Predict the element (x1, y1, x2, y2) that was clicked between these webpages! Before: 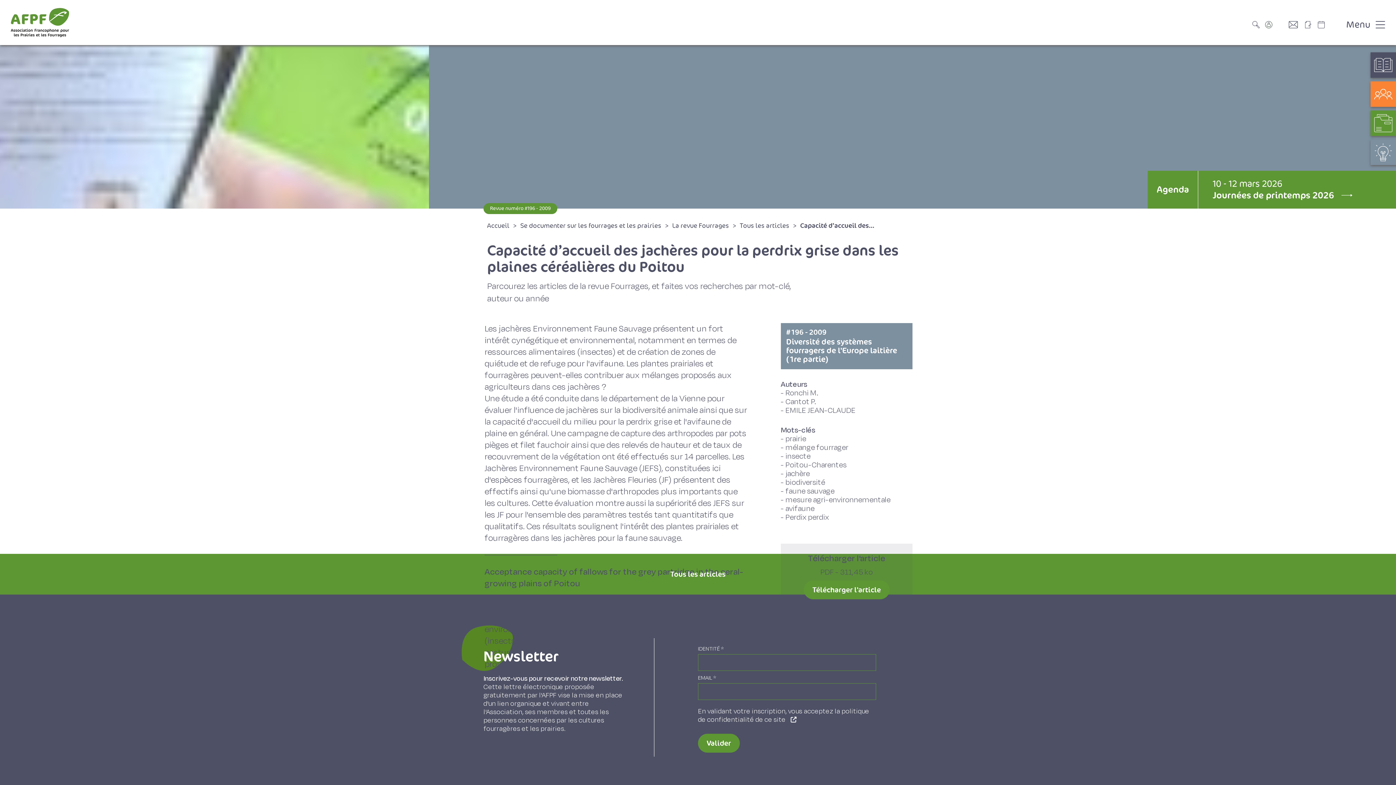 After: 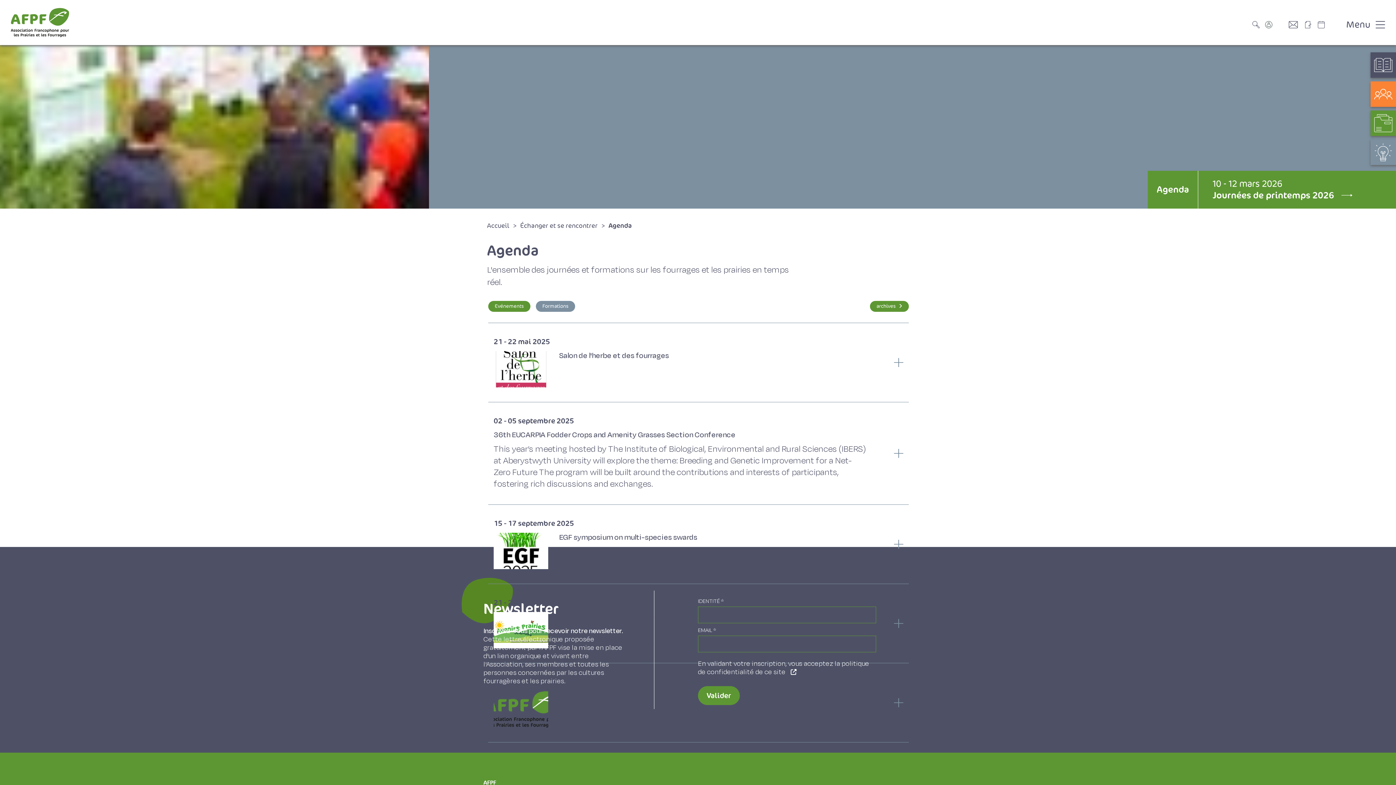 Action: label: Agenda bbox: (1148, 170, 1198, 208)